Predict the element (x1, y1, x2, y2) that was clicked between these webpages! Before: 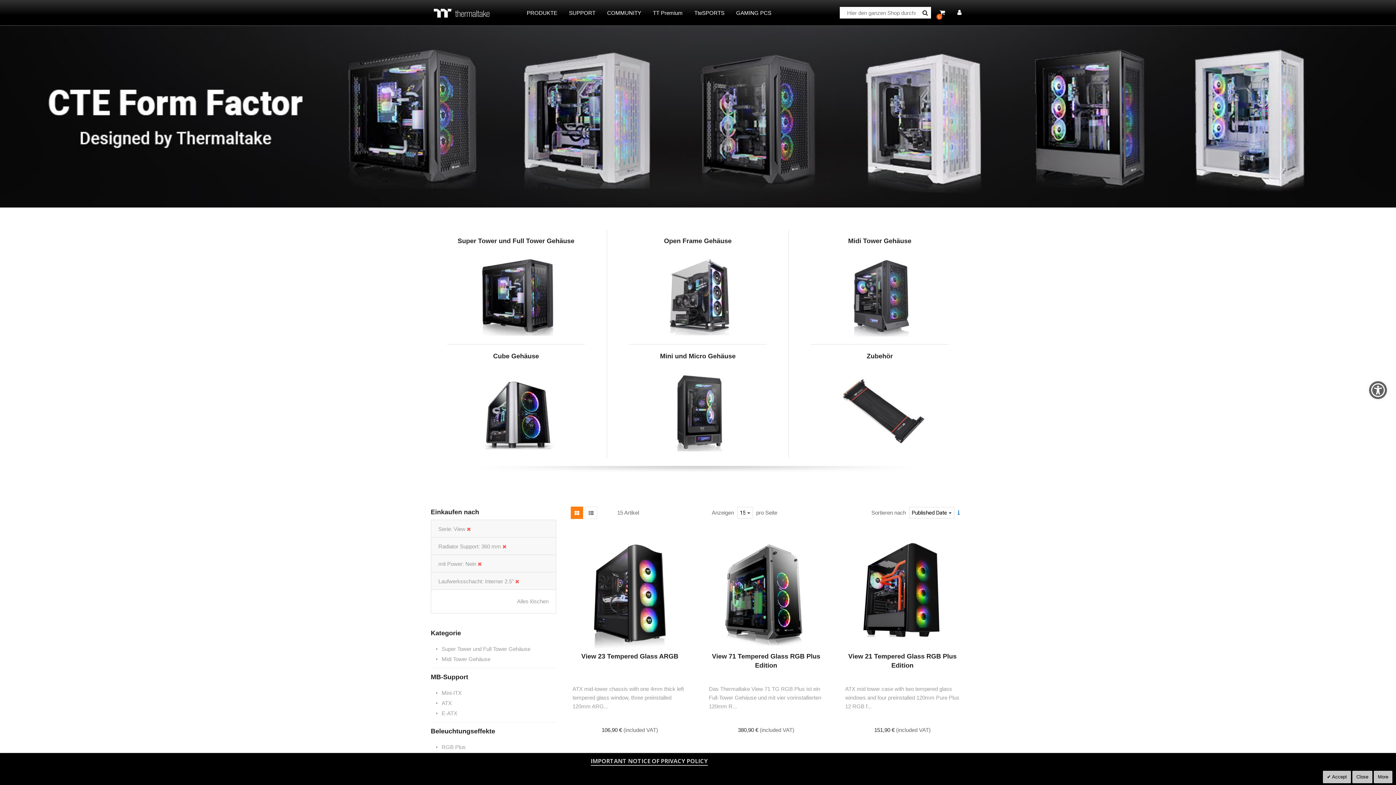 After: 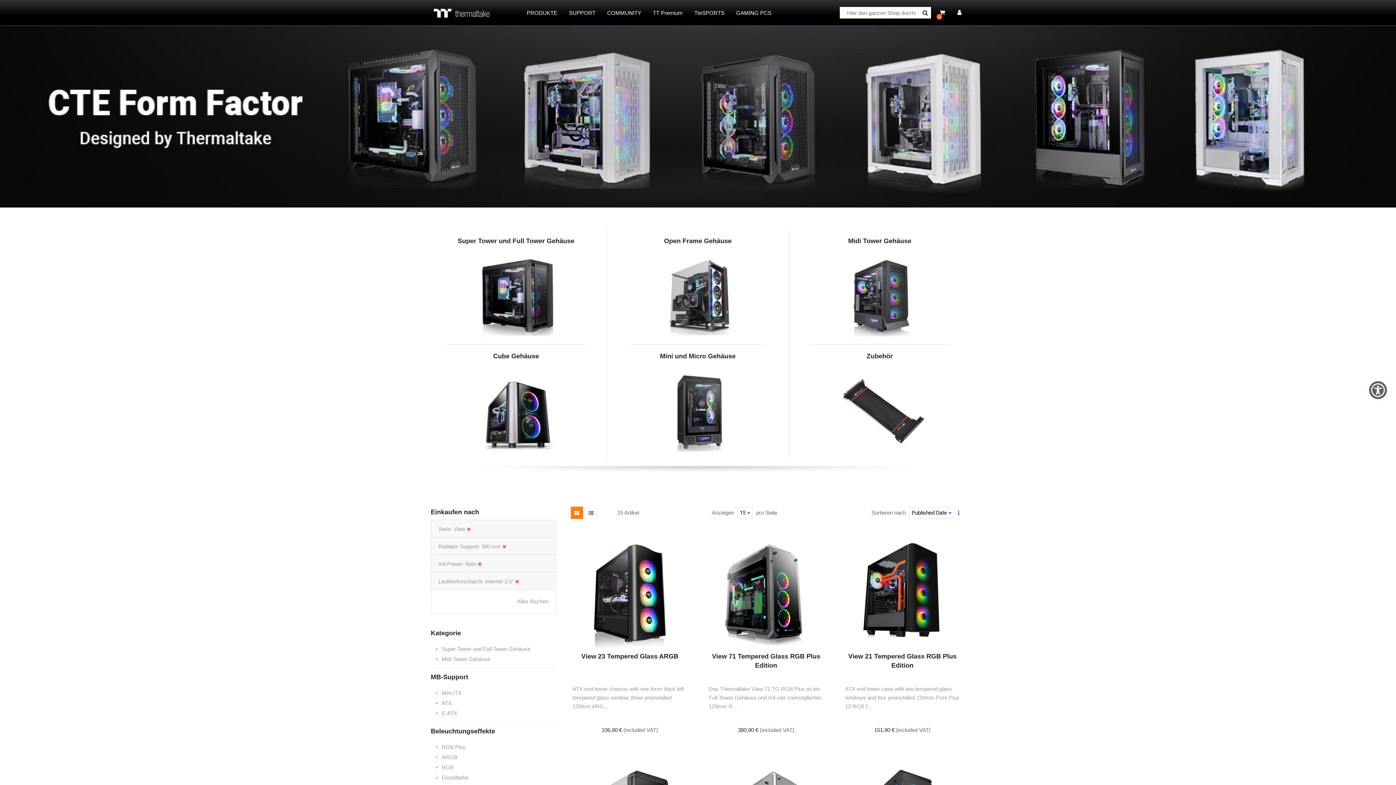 Action: label:  Accept bbox: (1323, 771, 1351, 783)